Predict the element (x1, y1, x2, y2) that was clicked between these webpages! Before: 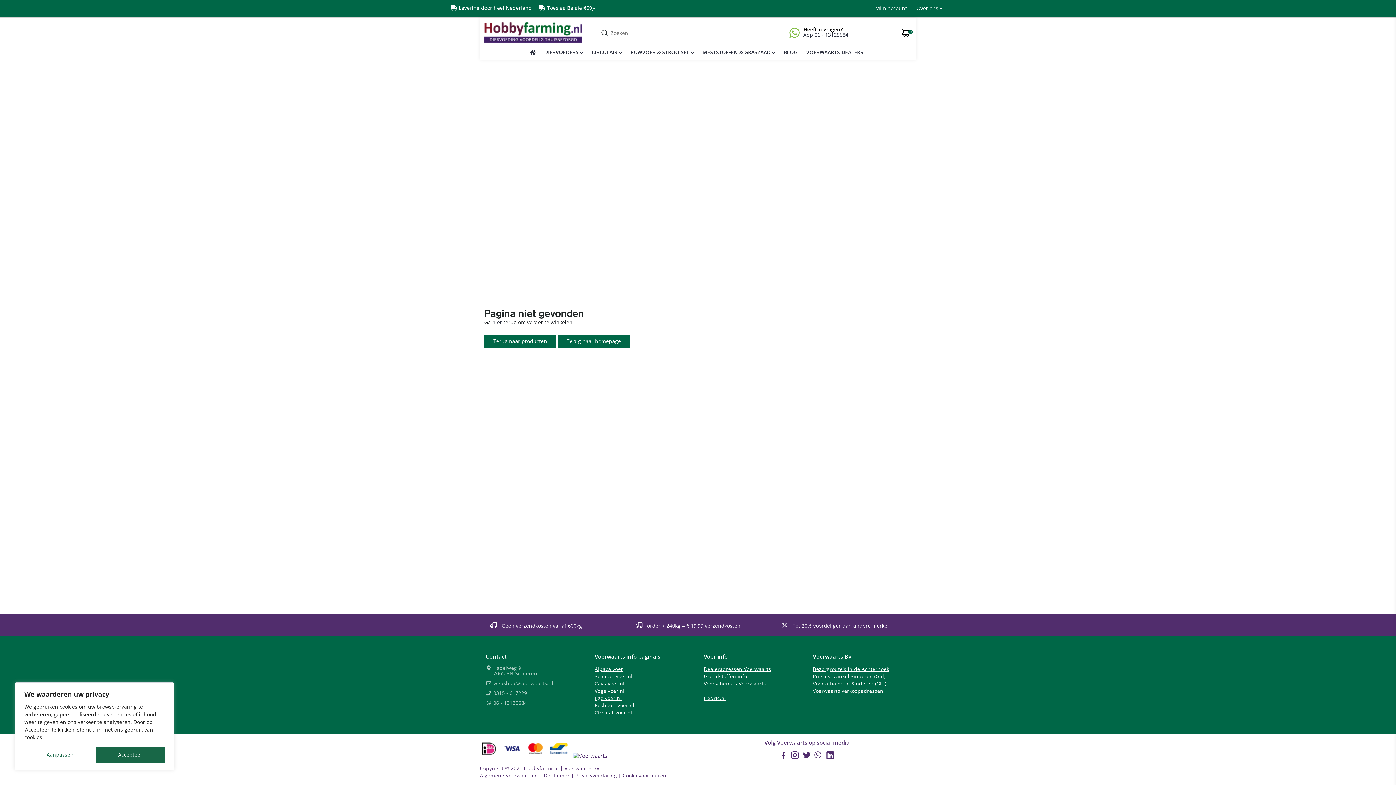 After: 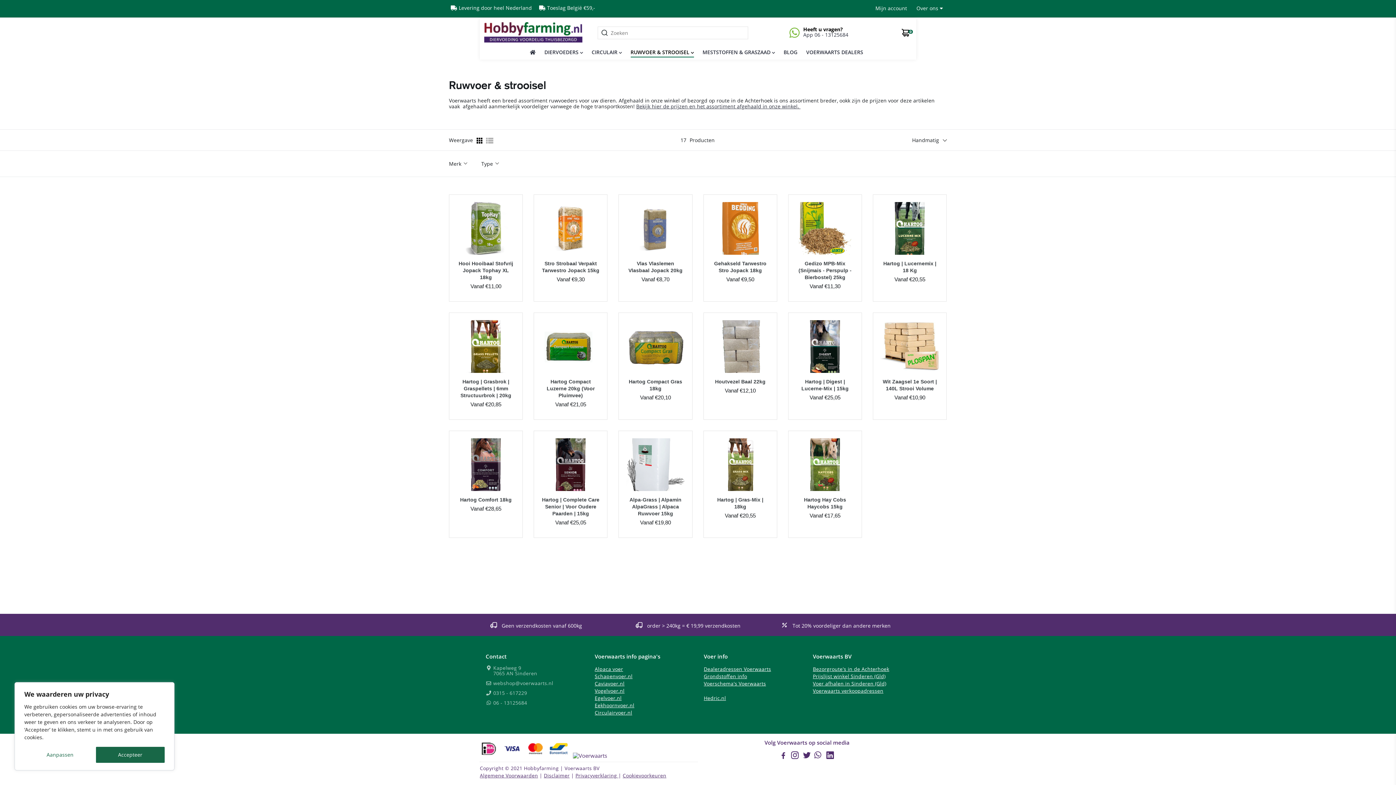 Action: bbox: (630, 48, 694, 55) label: RUWVOER & STROOISEL 